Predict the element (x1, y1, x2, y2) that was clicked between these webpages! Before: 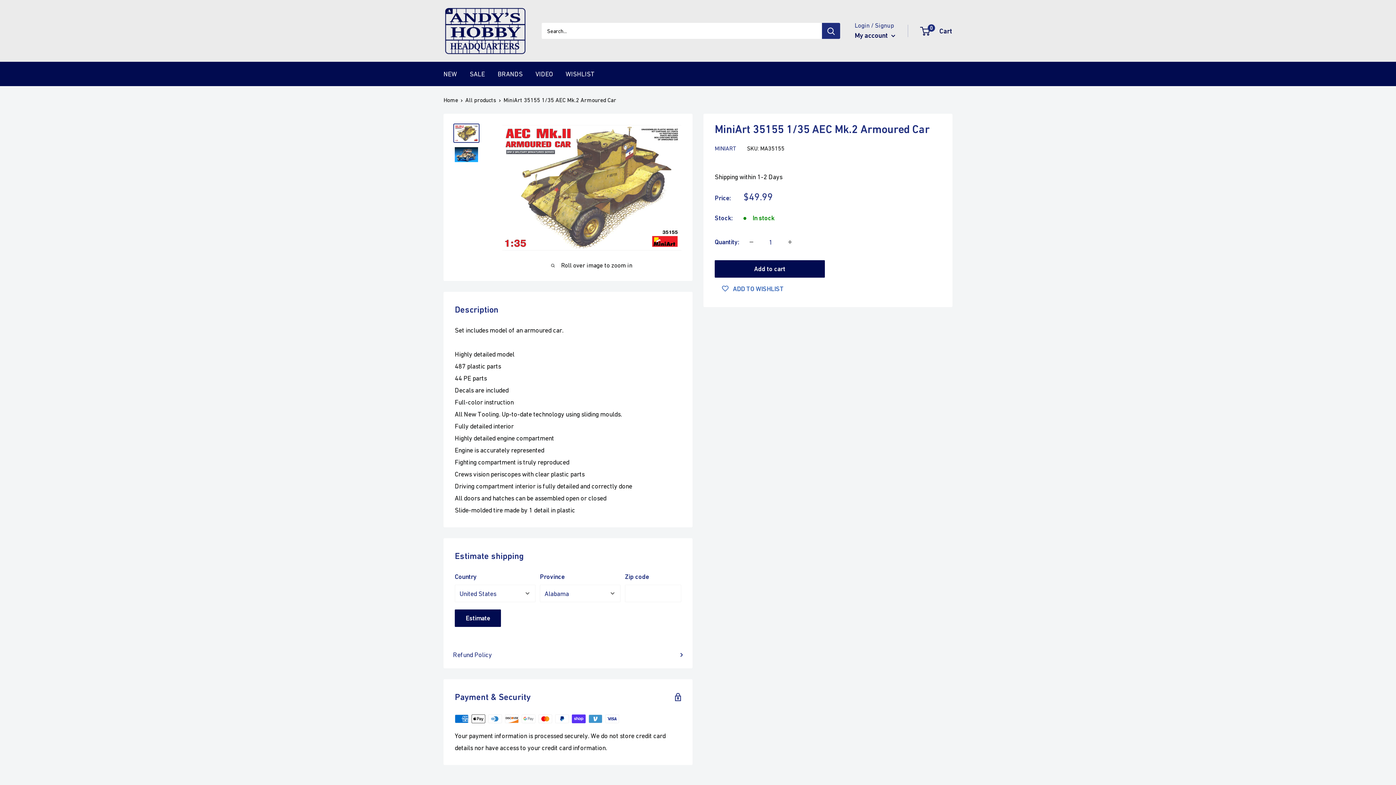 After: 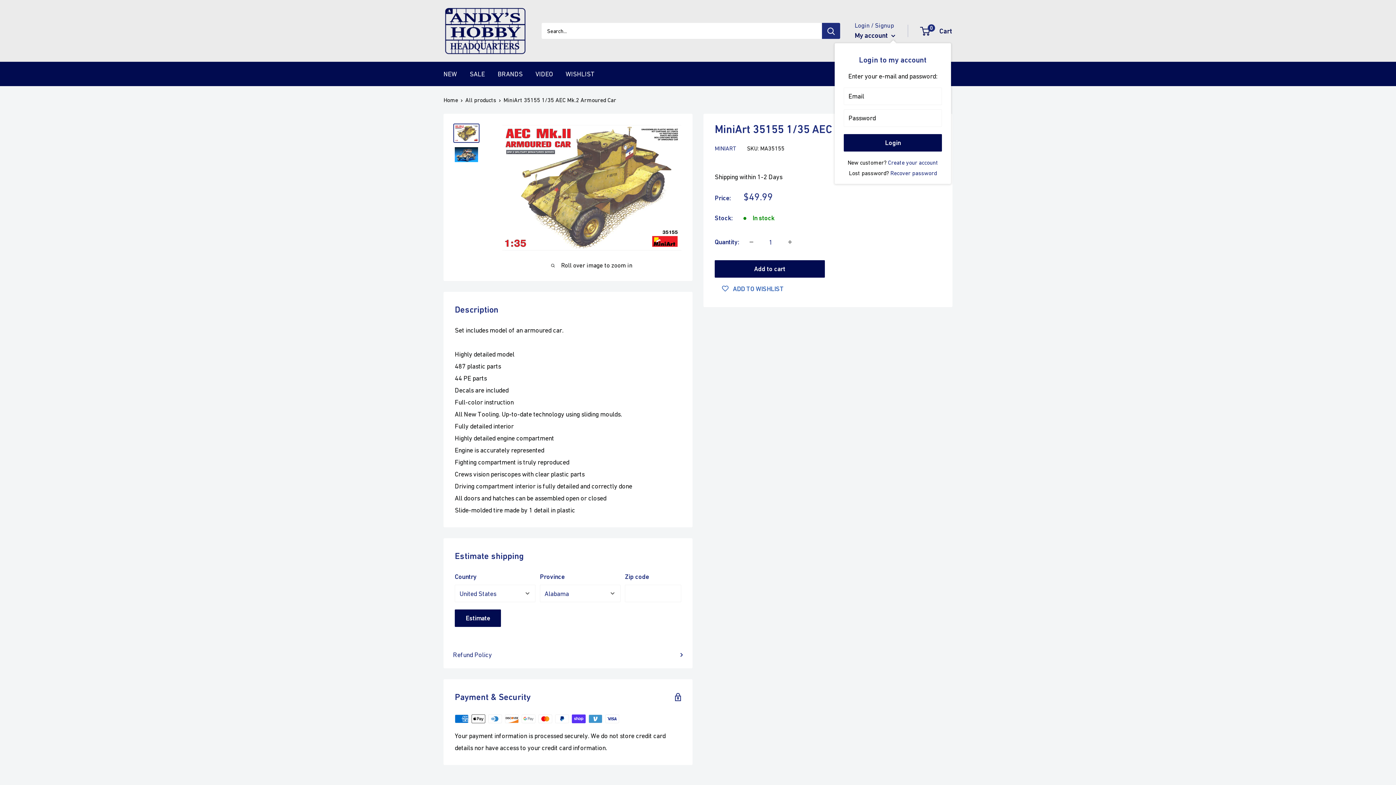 Action: bbox: (854, 29, 895, 41) label: My account 